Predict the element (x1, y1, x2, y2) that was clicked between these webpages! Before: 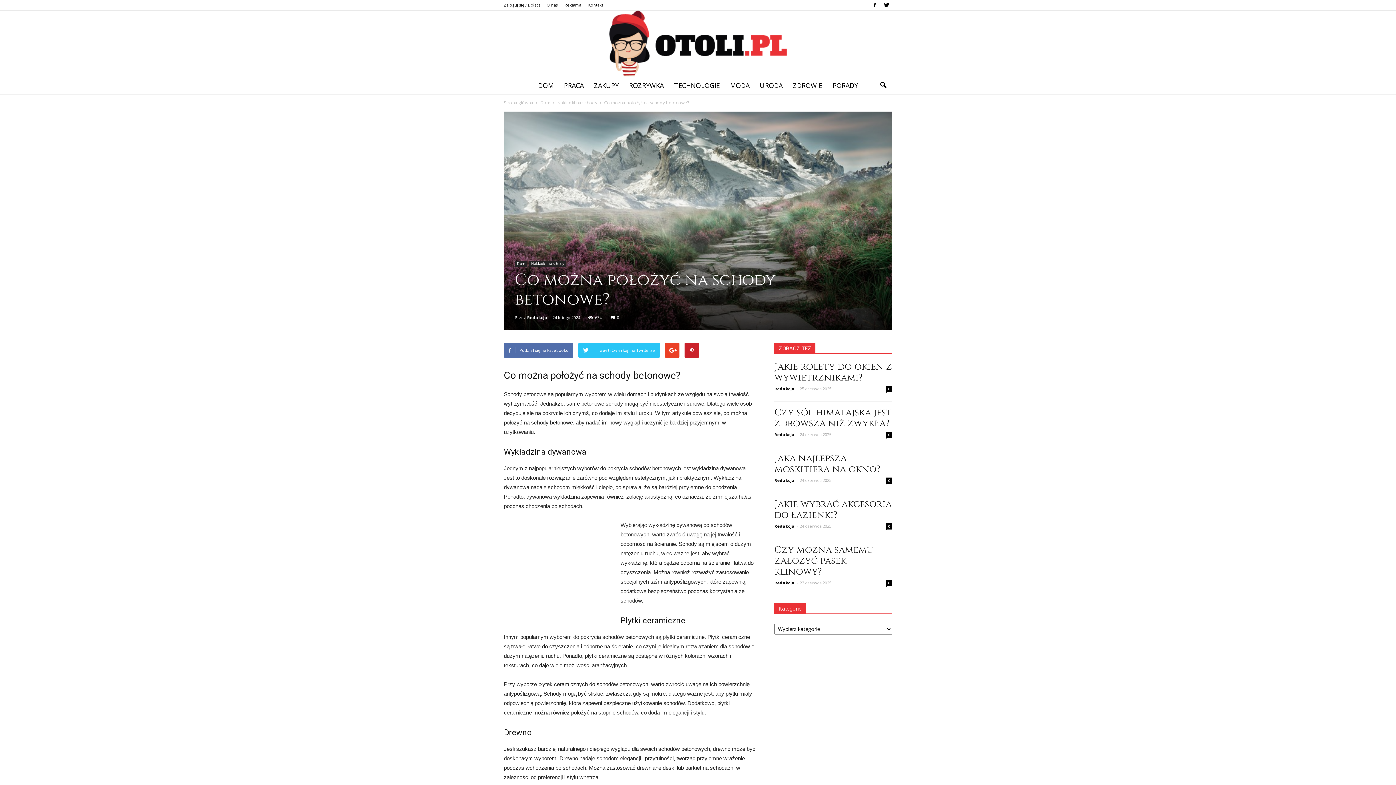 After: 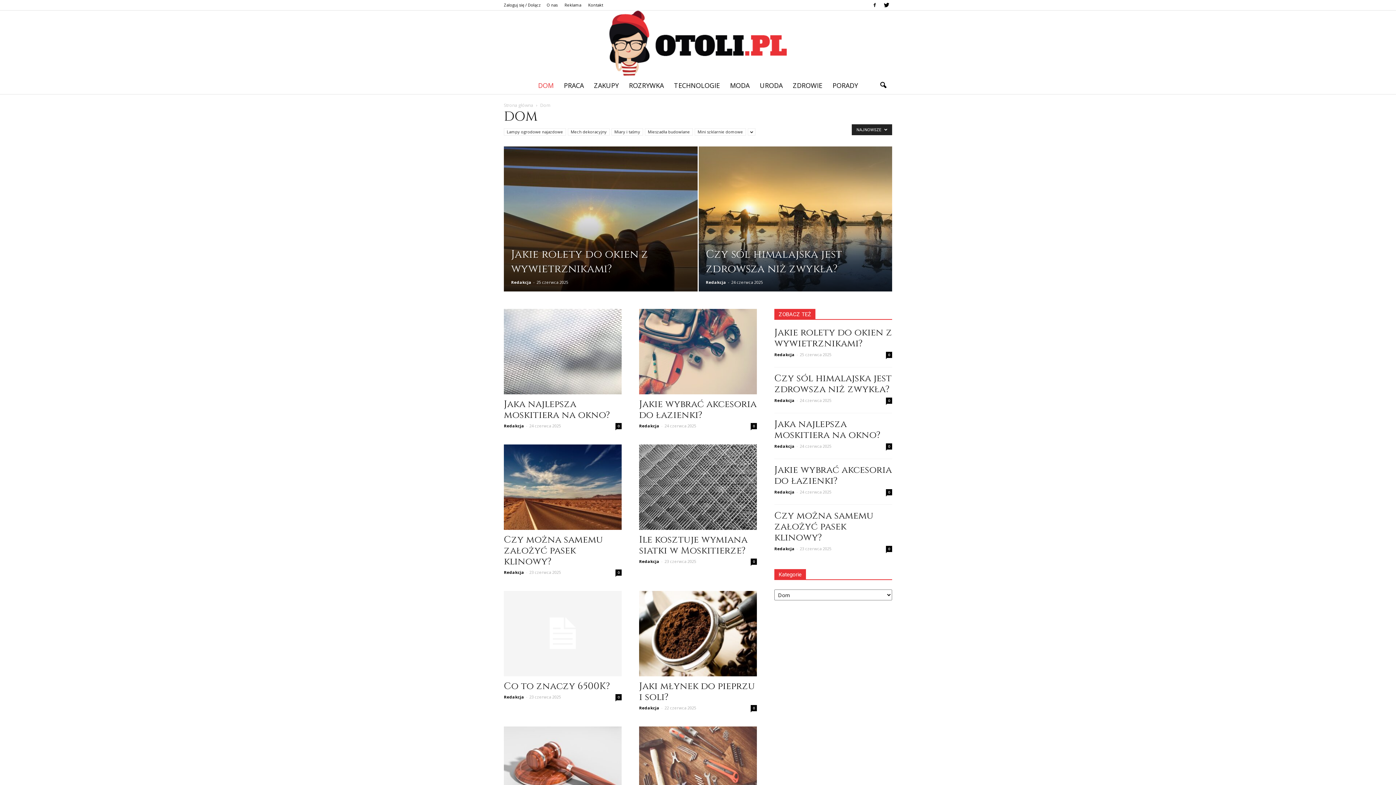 Action: label: Dom bbox: (540, 99, 550, 105)